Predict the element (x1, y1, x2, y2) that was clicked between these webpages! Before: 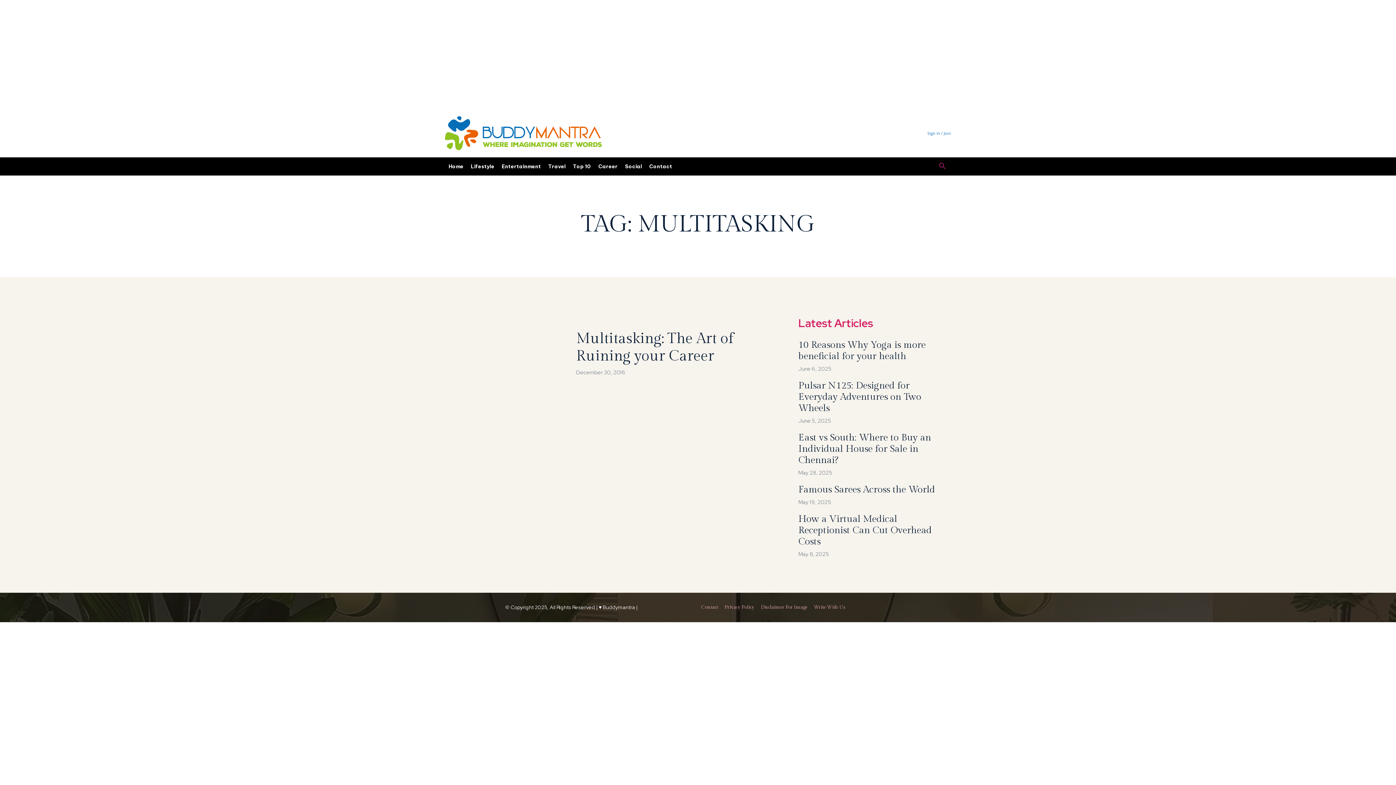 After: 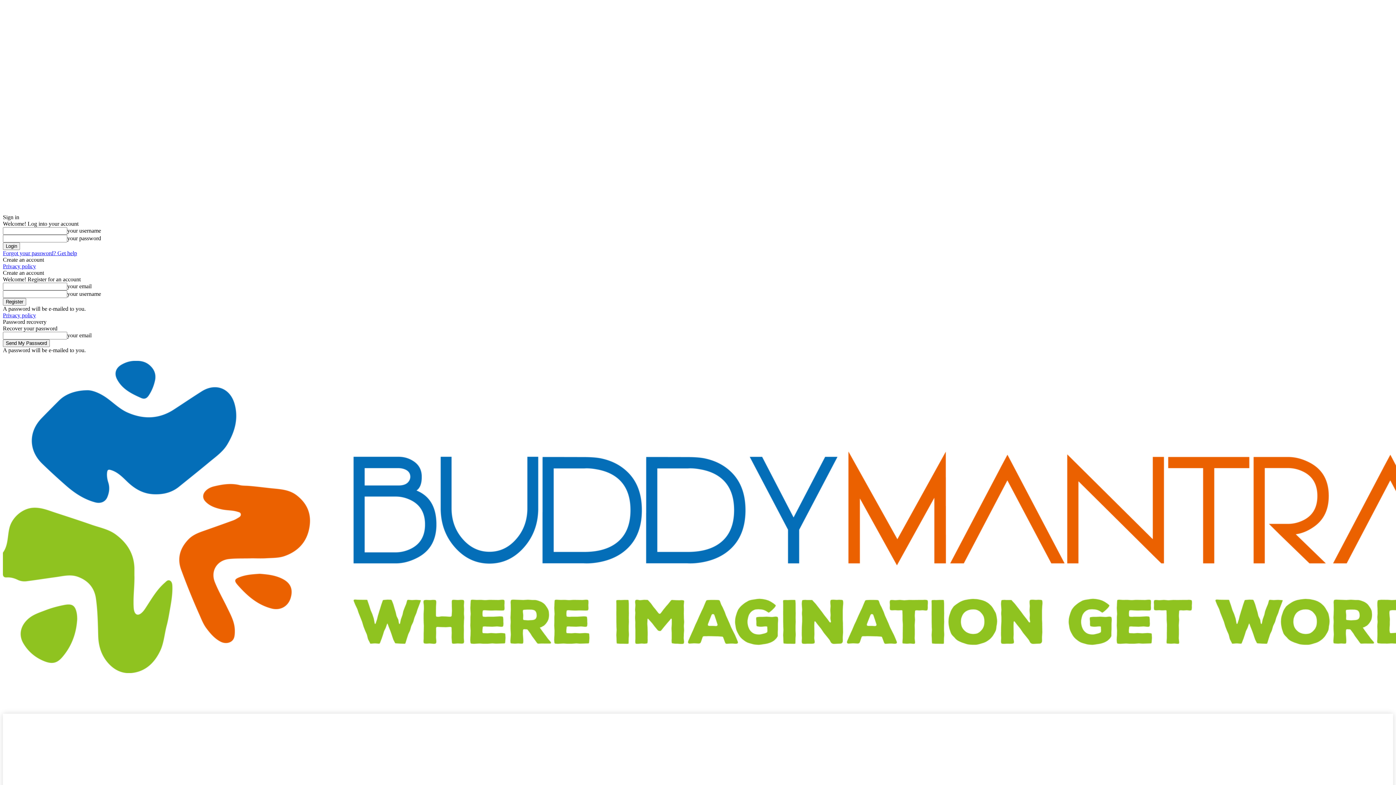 Action: bbox: (445, 116, 602, 150)